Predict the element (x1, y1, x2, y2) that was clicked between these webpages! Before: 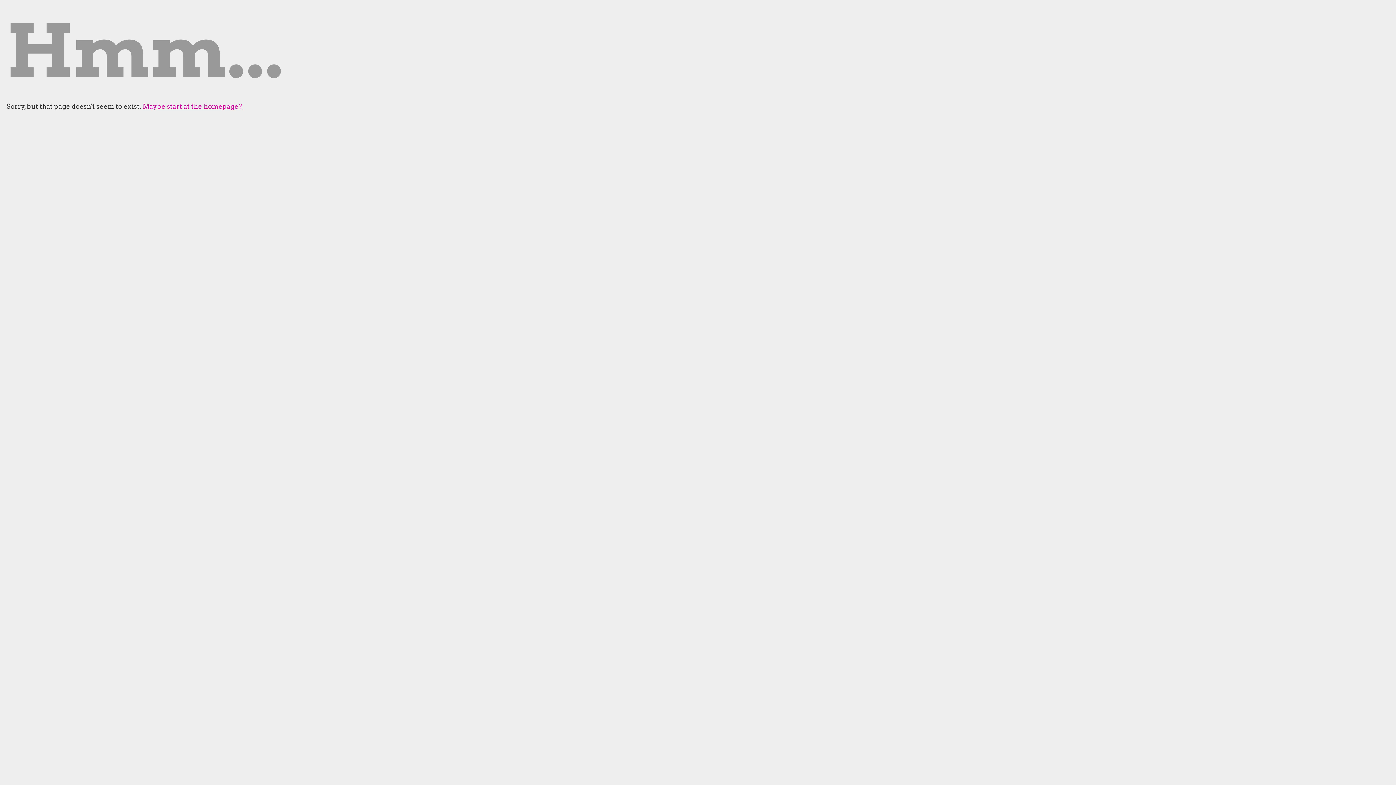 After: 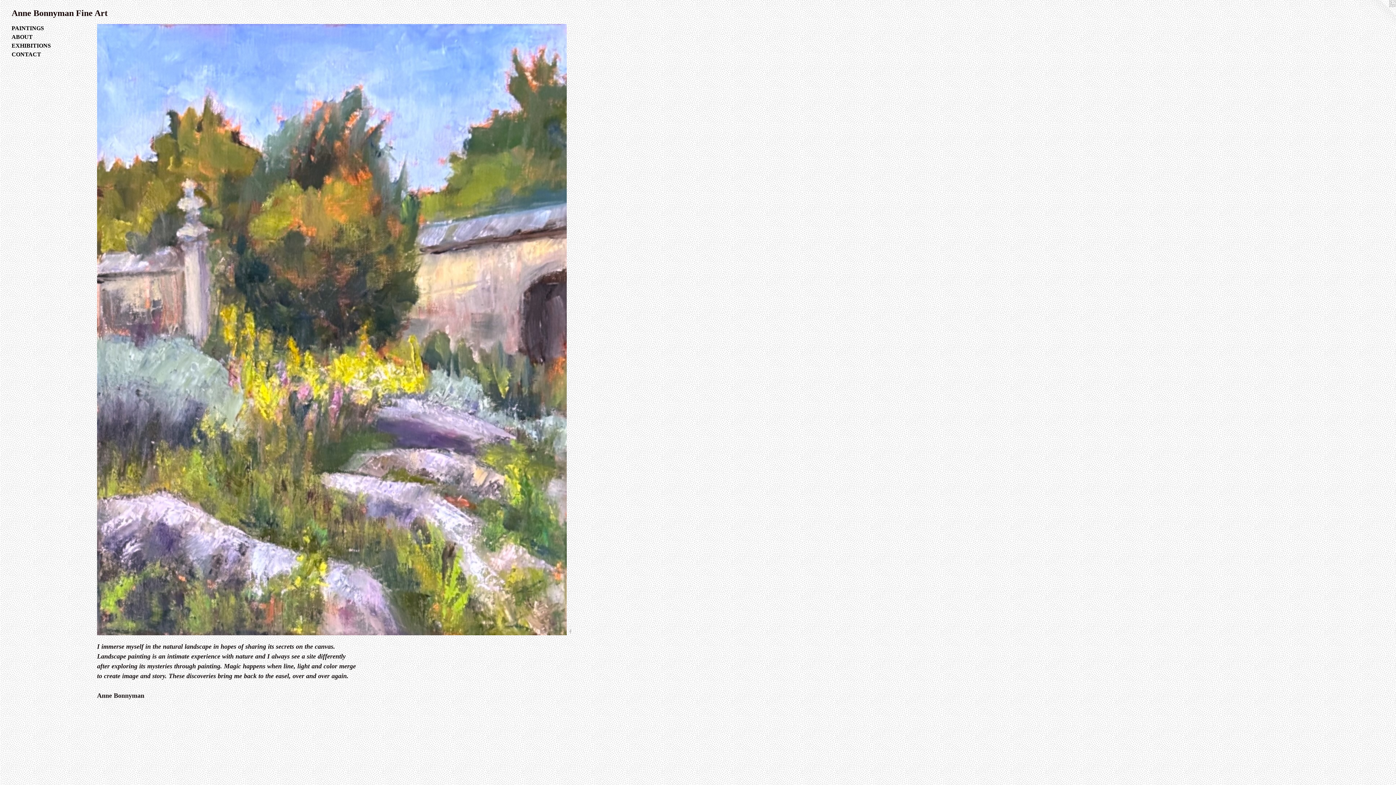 Action: label: Maybe start at the homepage? bbox: (142, 102, 242, 110)